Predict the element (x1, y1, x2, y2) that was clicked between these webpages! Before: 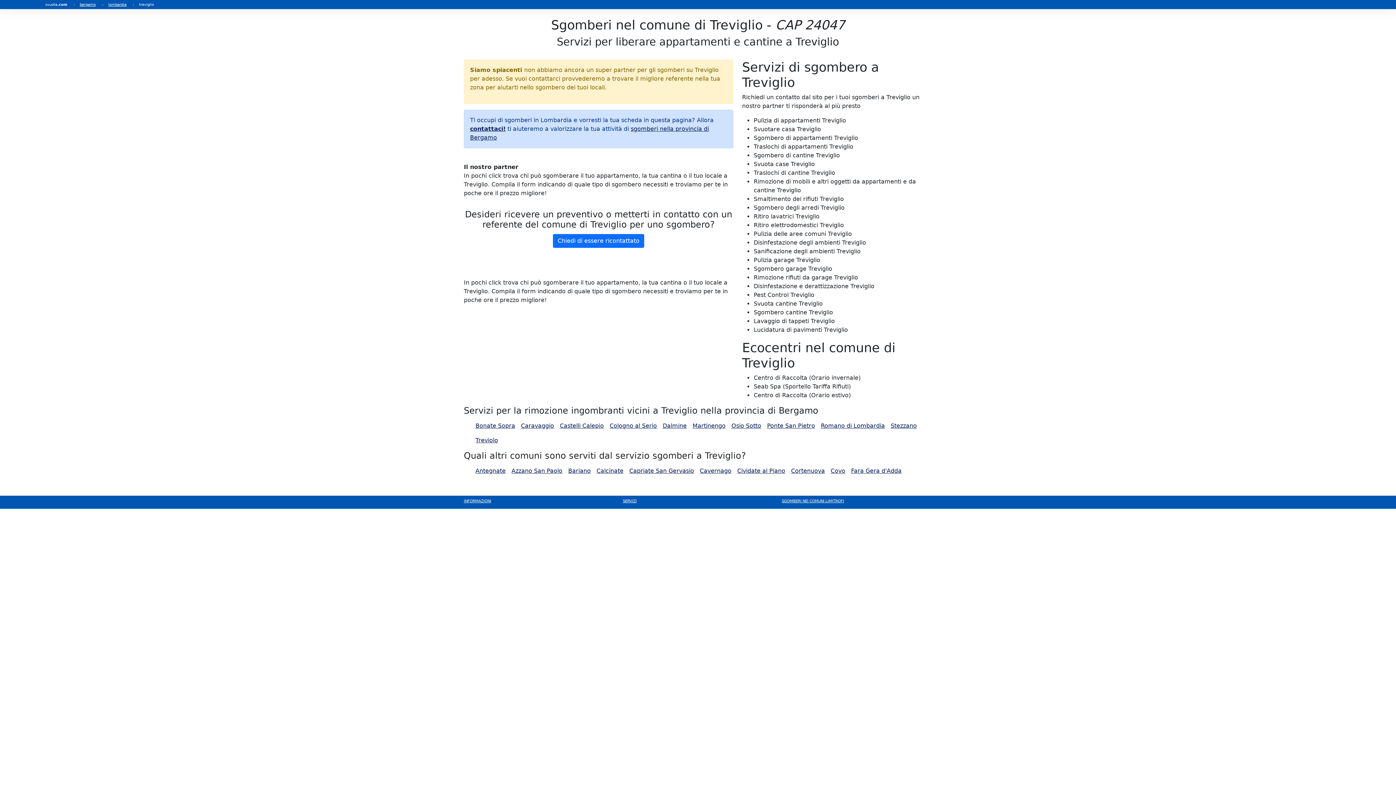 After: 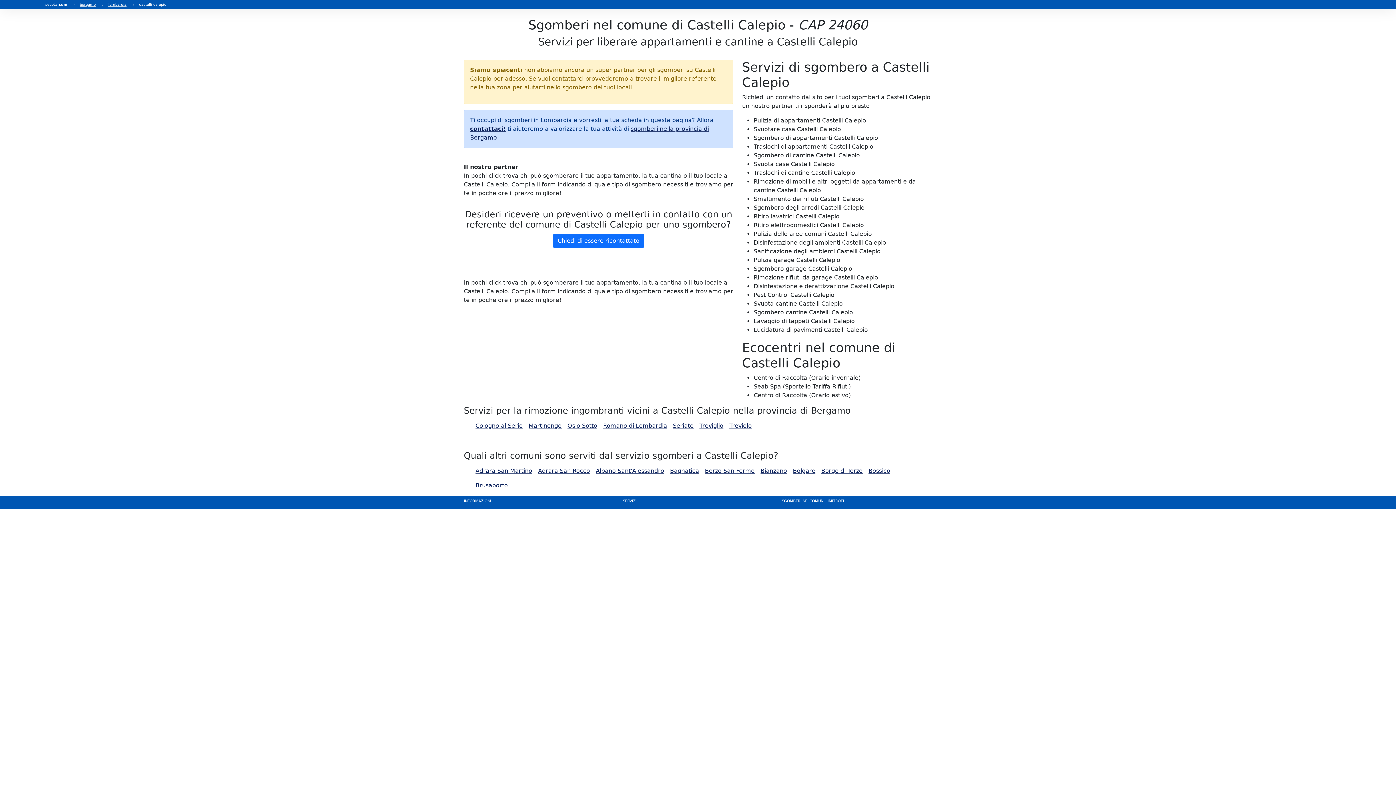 Action: label: Castelli Calepio bbox: (560, 422, 604, 429)